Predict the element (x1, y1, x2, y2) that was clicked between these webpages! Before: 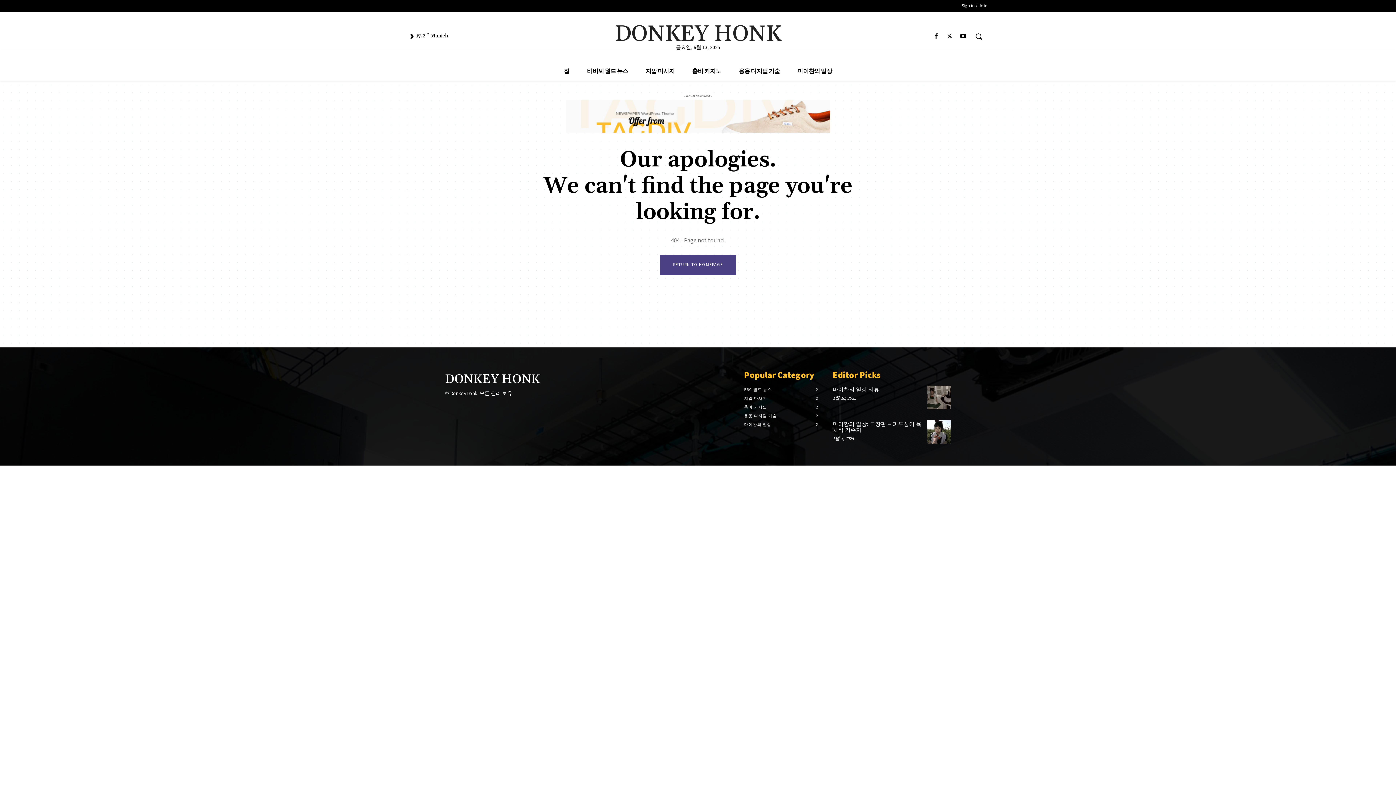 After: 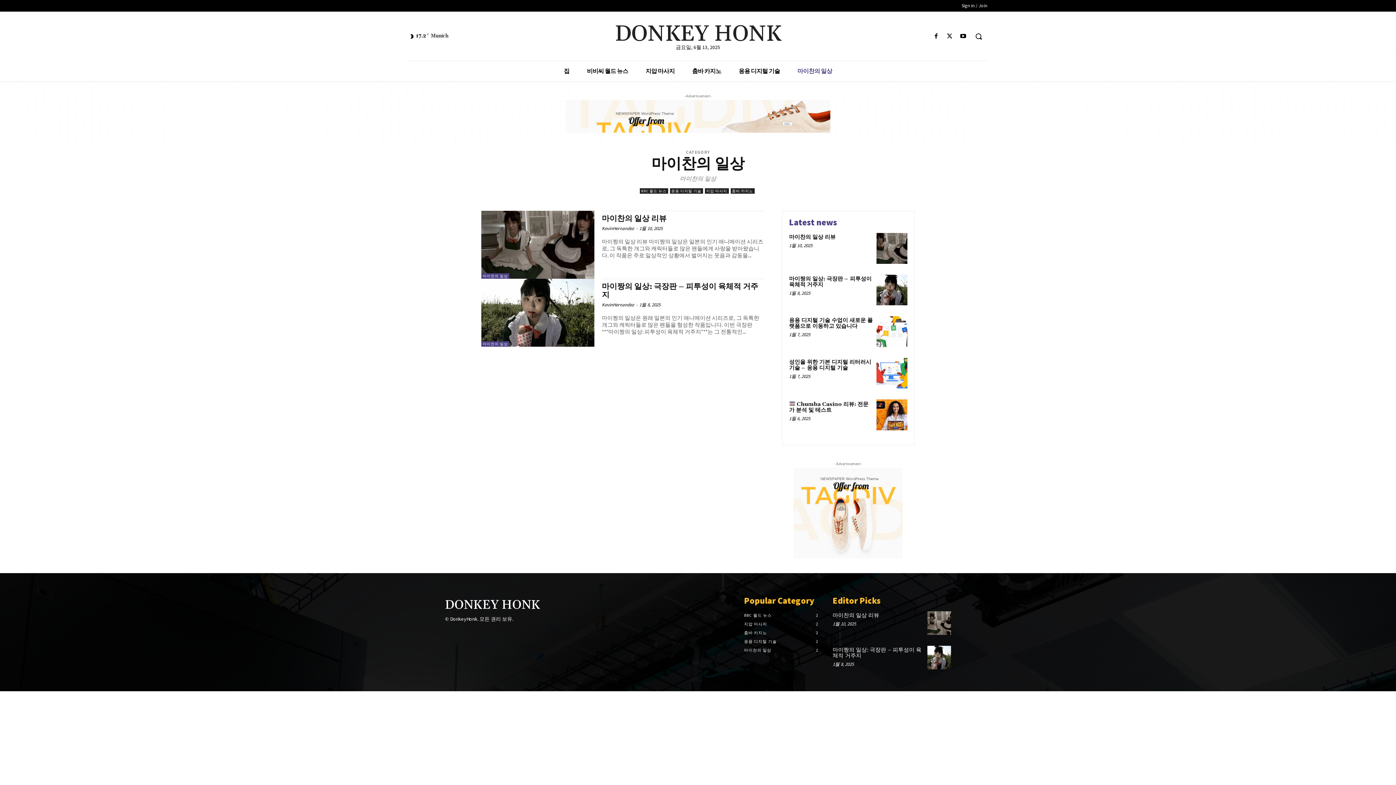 Action: bbox: (744, 422, 771, 427) label: 마이찬의 일상
2